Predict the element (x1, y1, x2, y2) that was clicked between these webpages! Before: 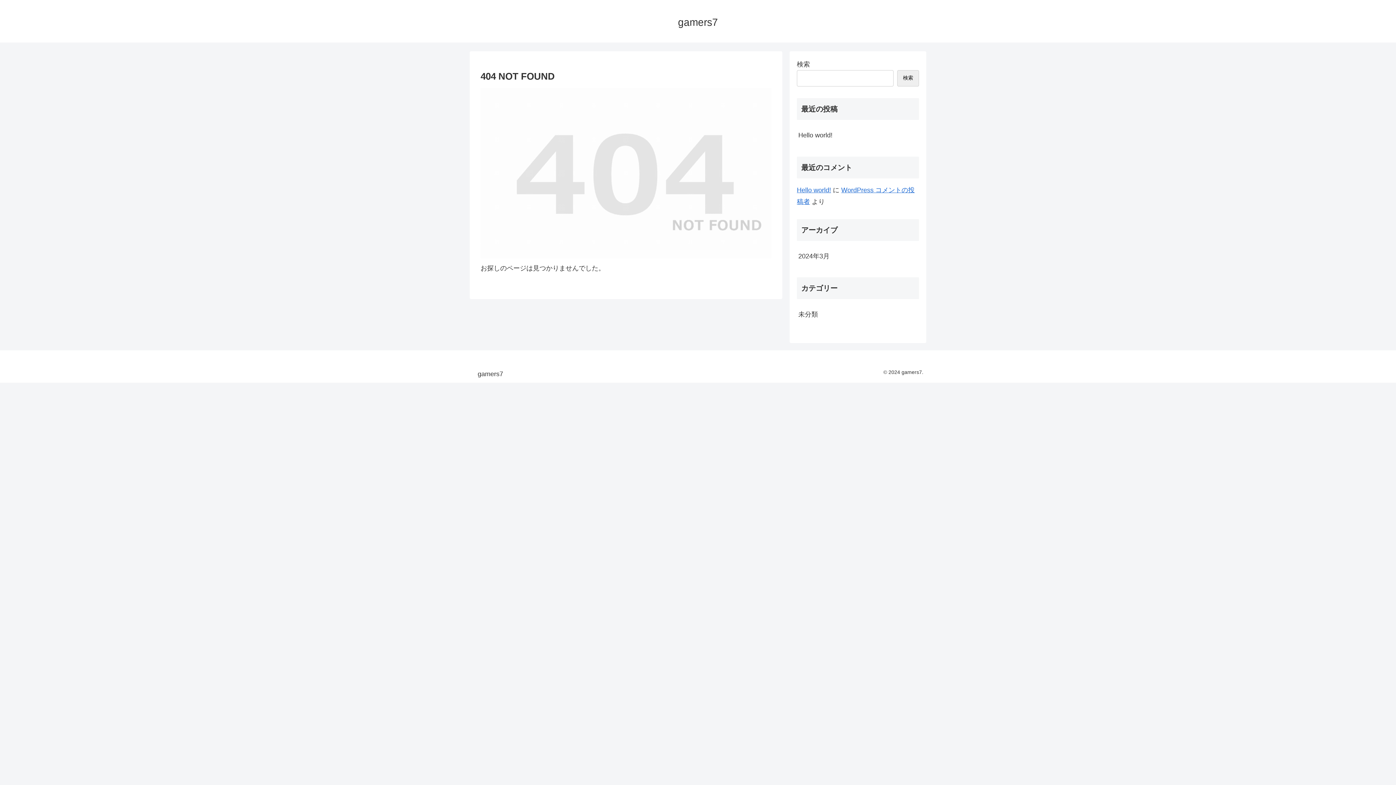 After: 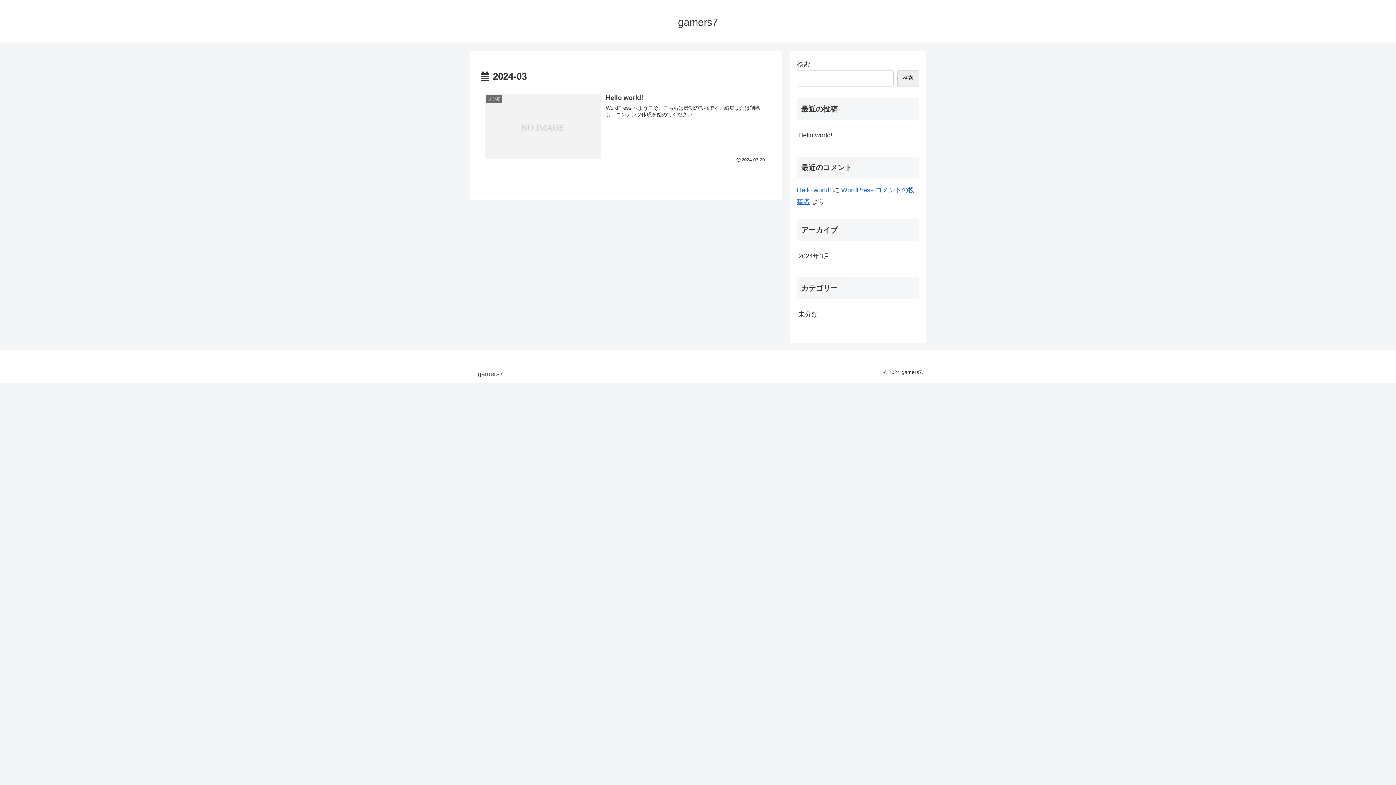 Action: label: 2024年3月 bbox: (797, 246, 919, 265)